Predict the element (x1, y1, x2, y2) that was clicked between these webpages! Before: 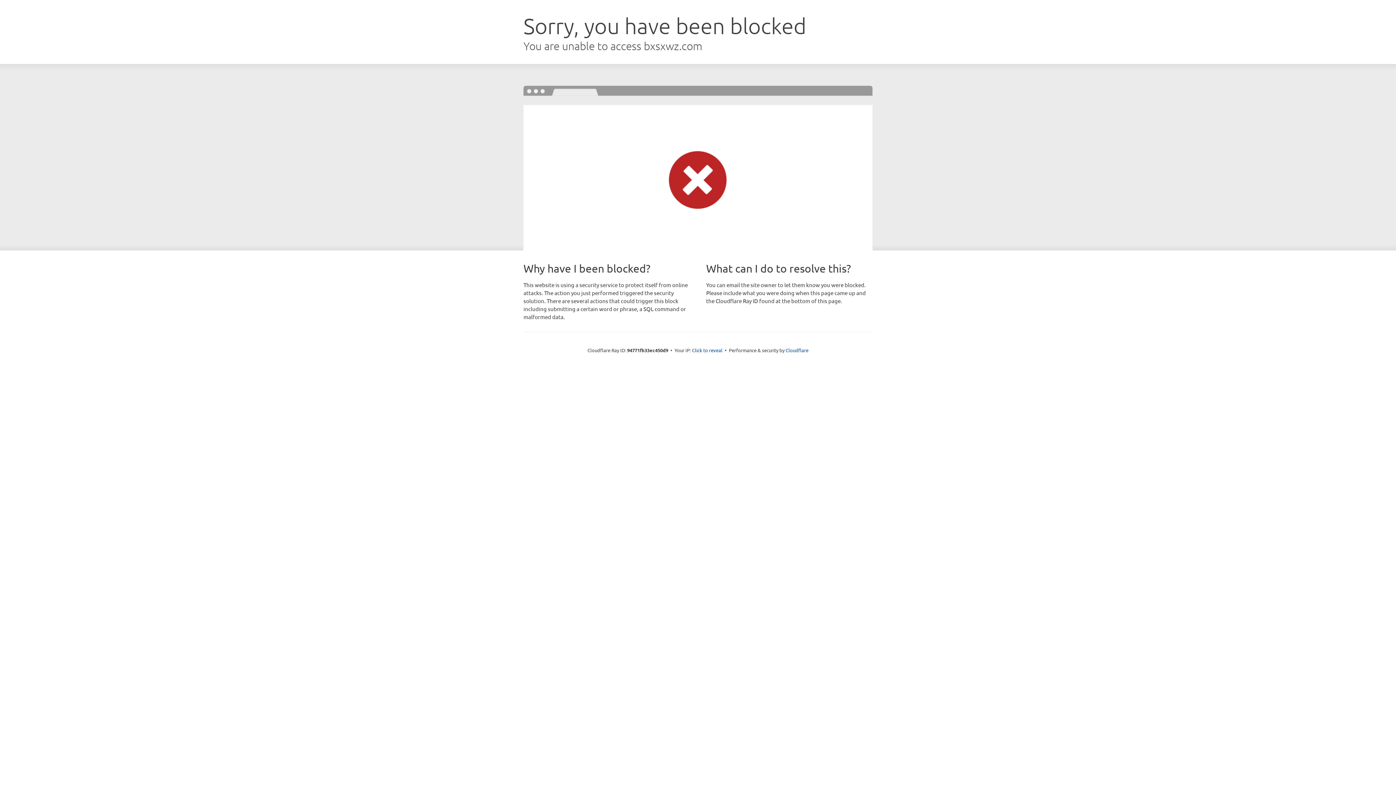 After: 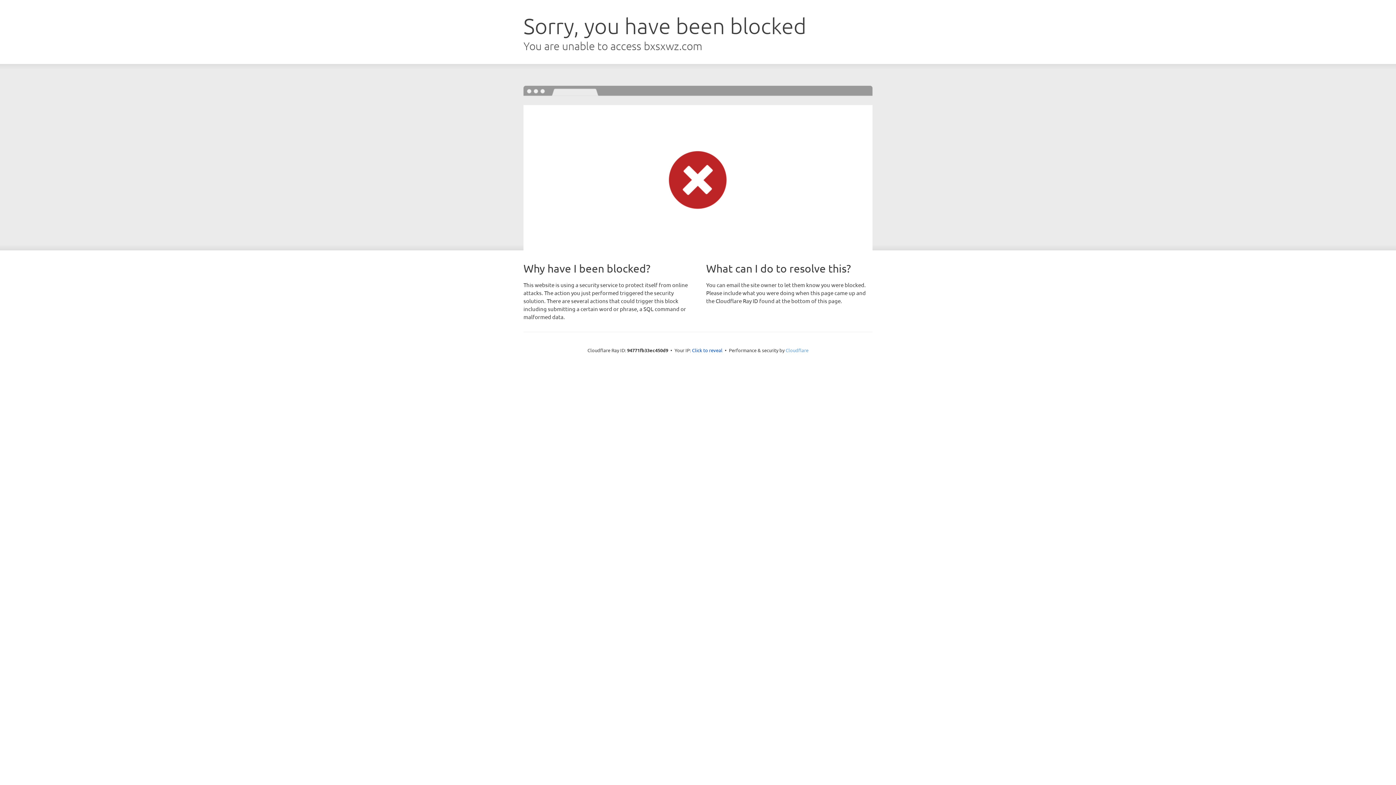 Action: label: Cloudflare bbox: (785, 347, 808, 353)